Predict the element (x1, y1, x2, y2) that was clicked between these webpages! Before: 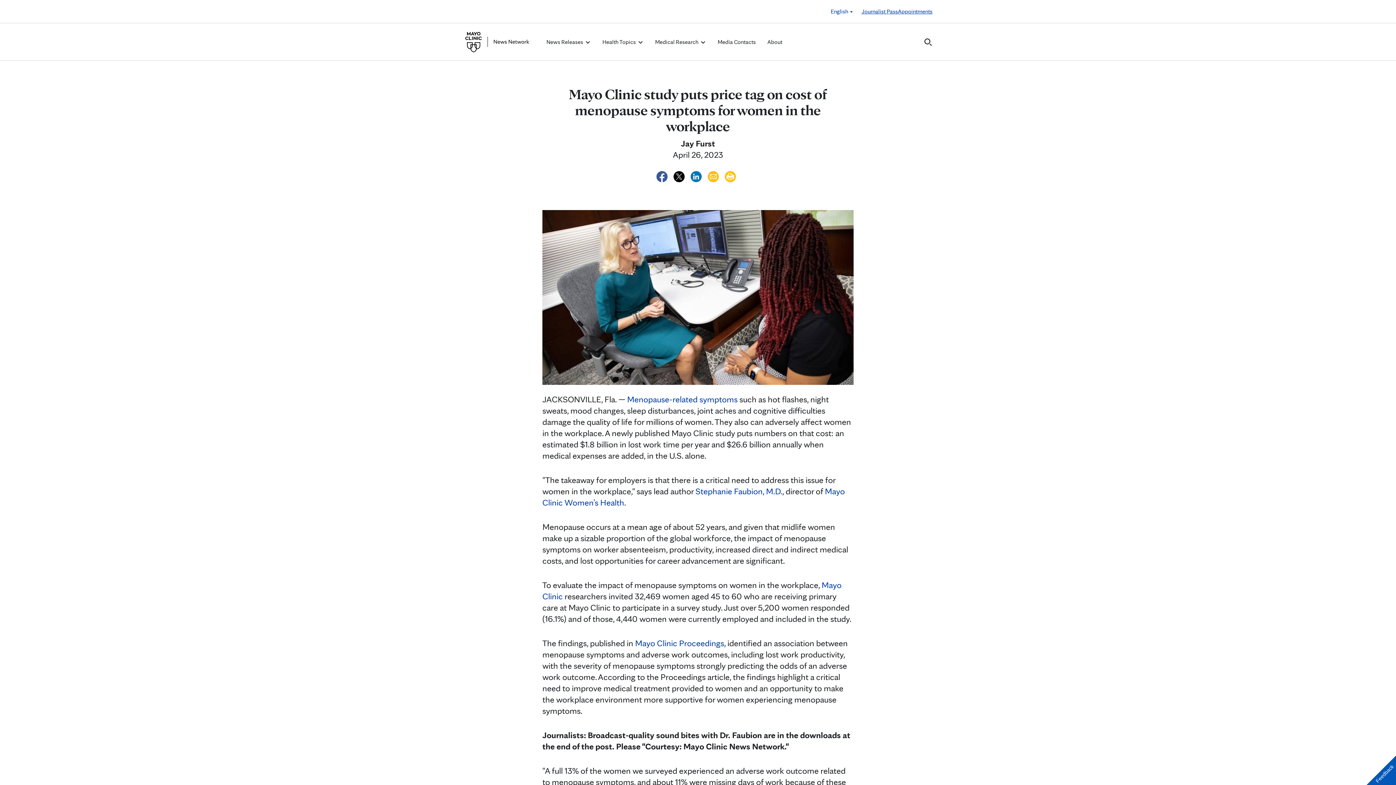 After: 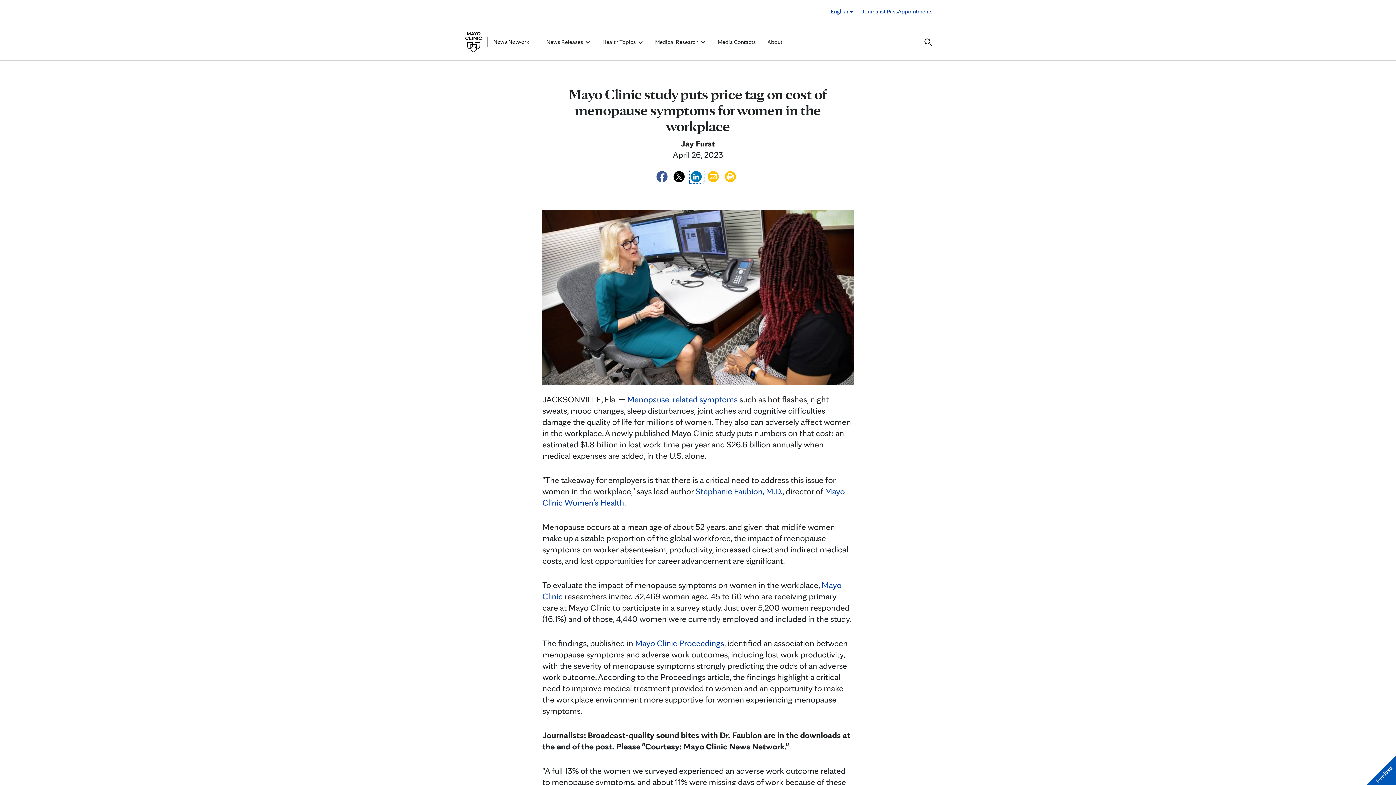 Action: label:   bbox: (690, 170, 704, 180)